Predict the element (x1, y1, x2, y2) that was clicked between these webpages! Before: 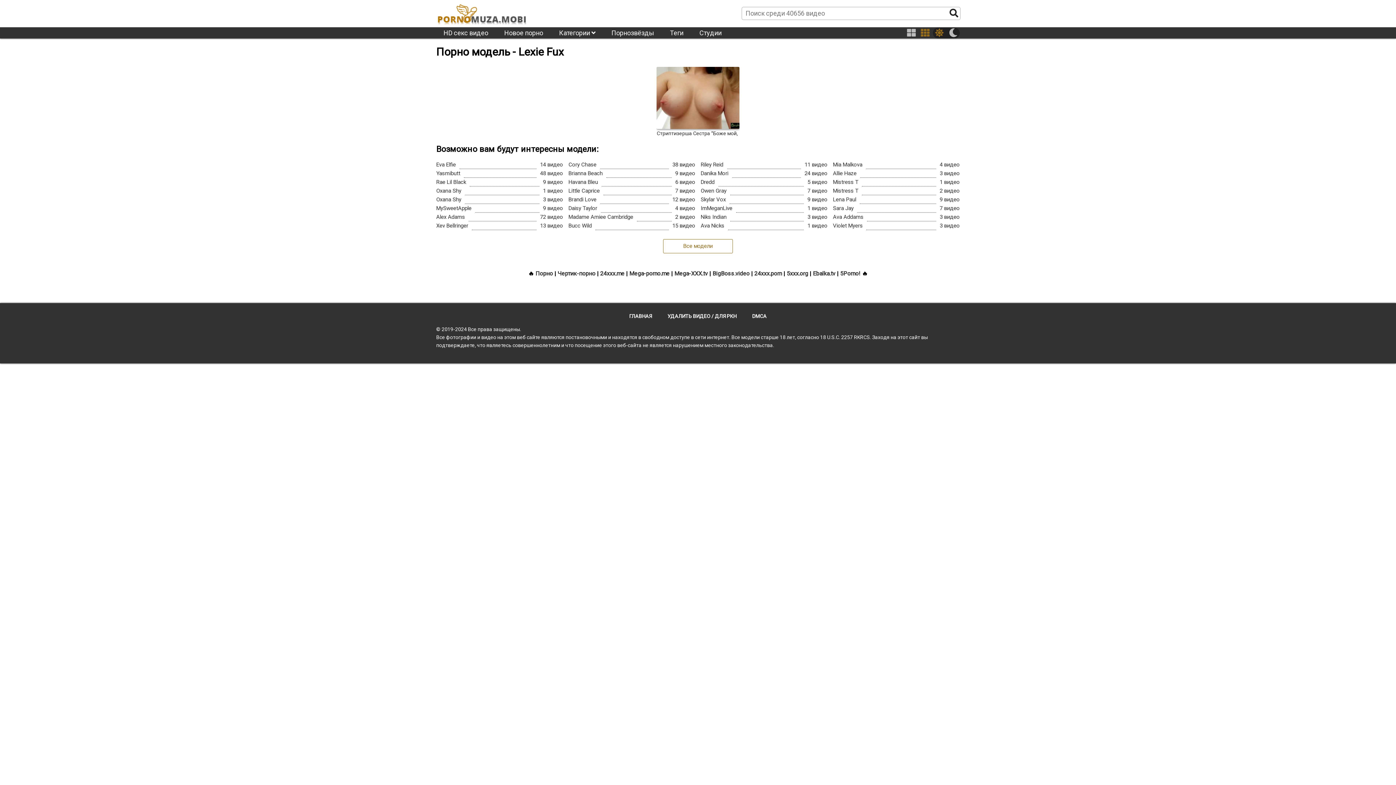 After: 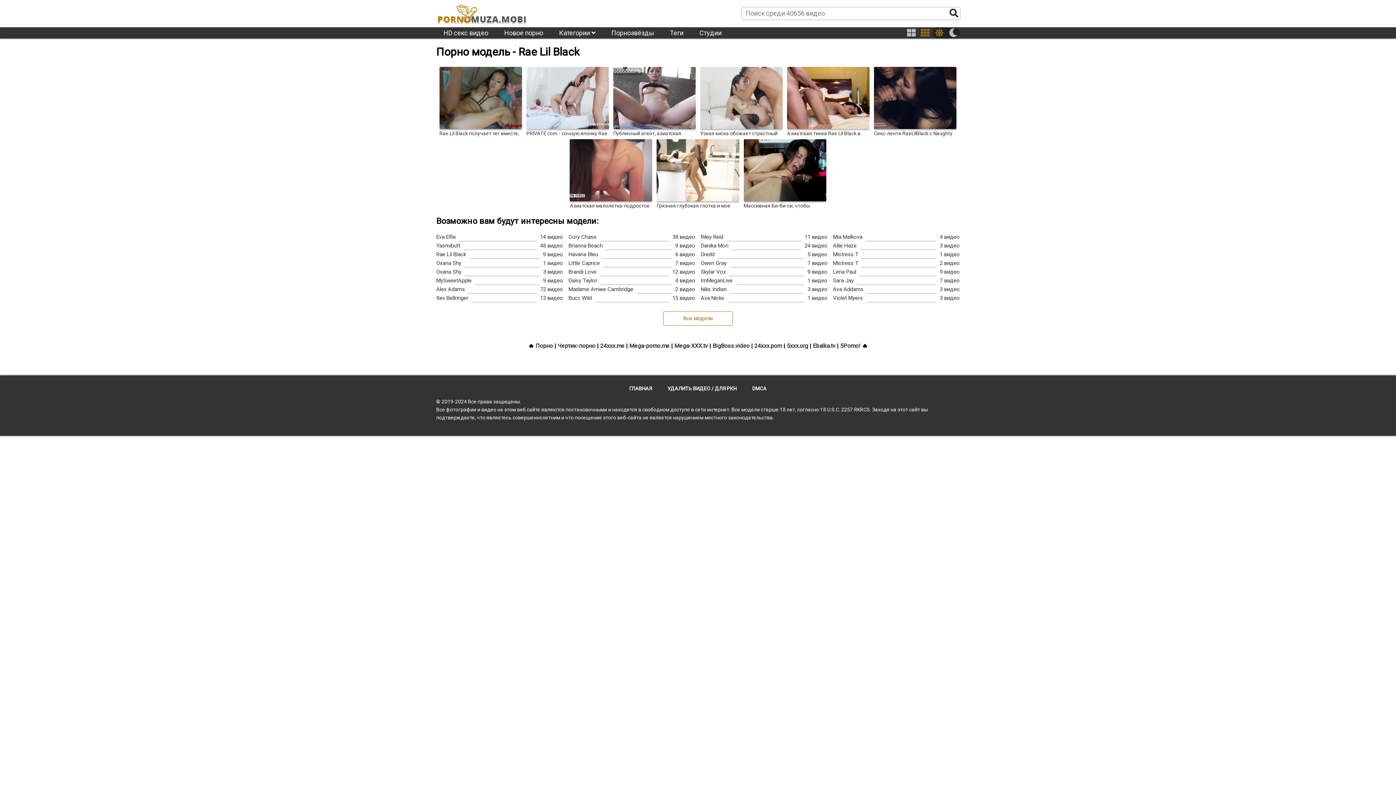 Action: bbox: (436, 177, 563, 186) label: Rae Lil Black
9 видео